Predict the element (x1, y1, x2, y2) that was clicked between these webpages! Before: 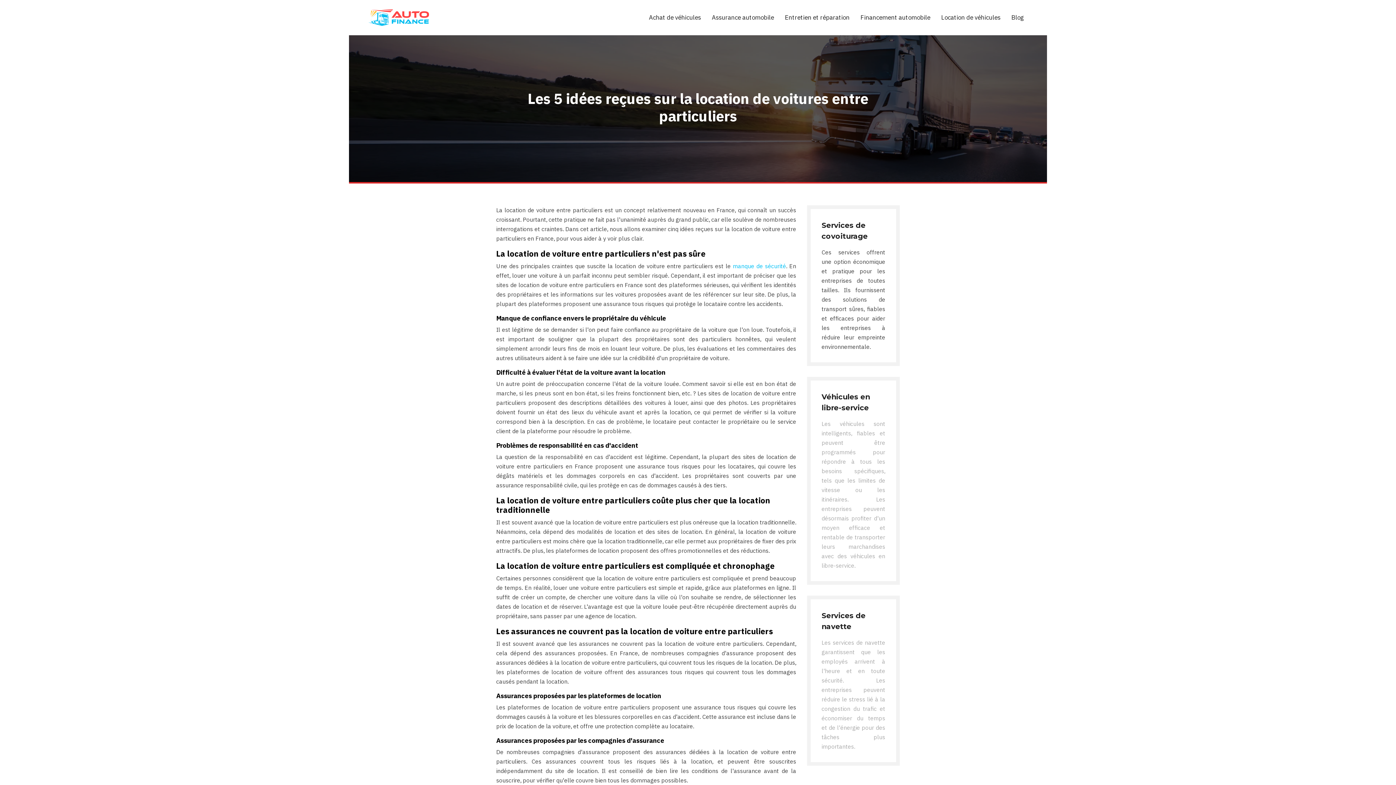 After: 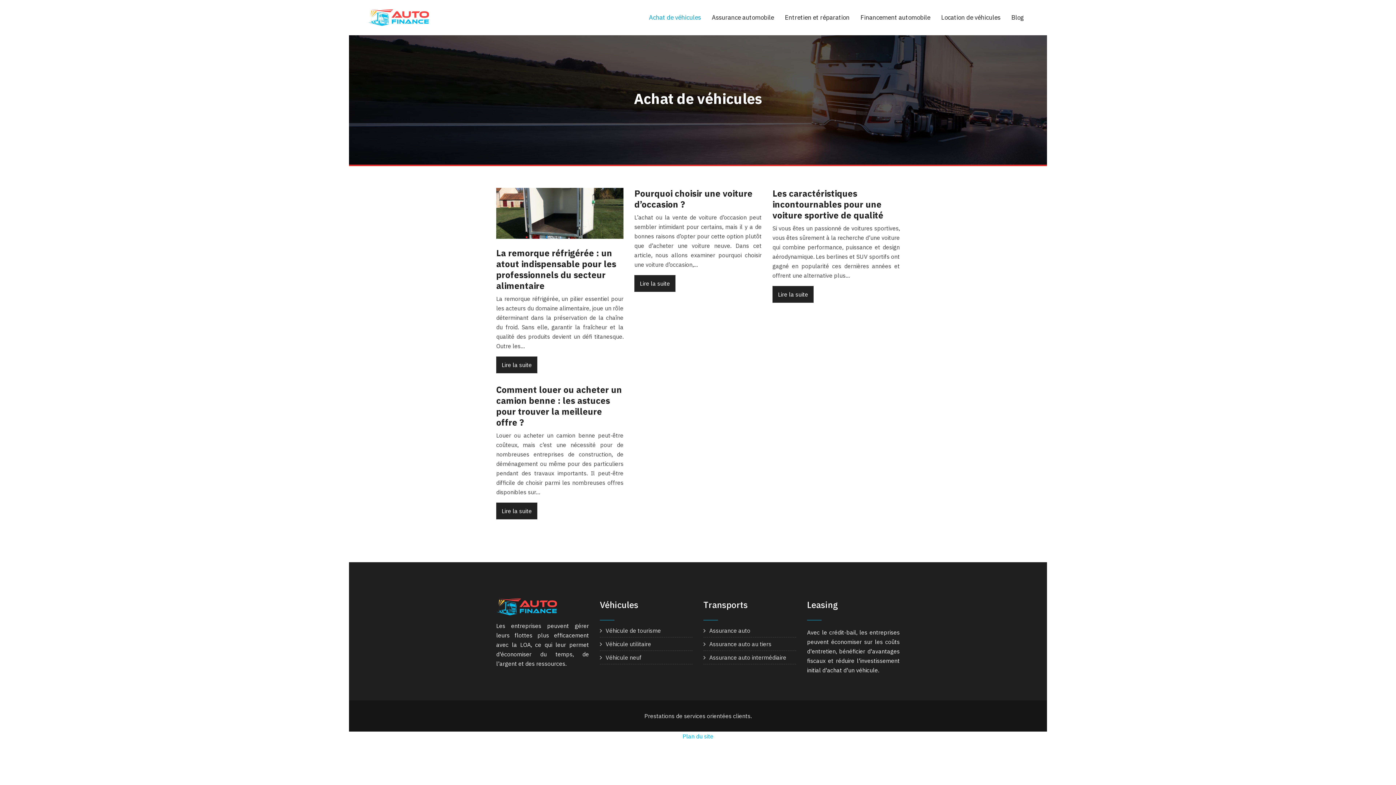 Action: bbox: (649, 12, 701, 22) label: Achat de véhicules